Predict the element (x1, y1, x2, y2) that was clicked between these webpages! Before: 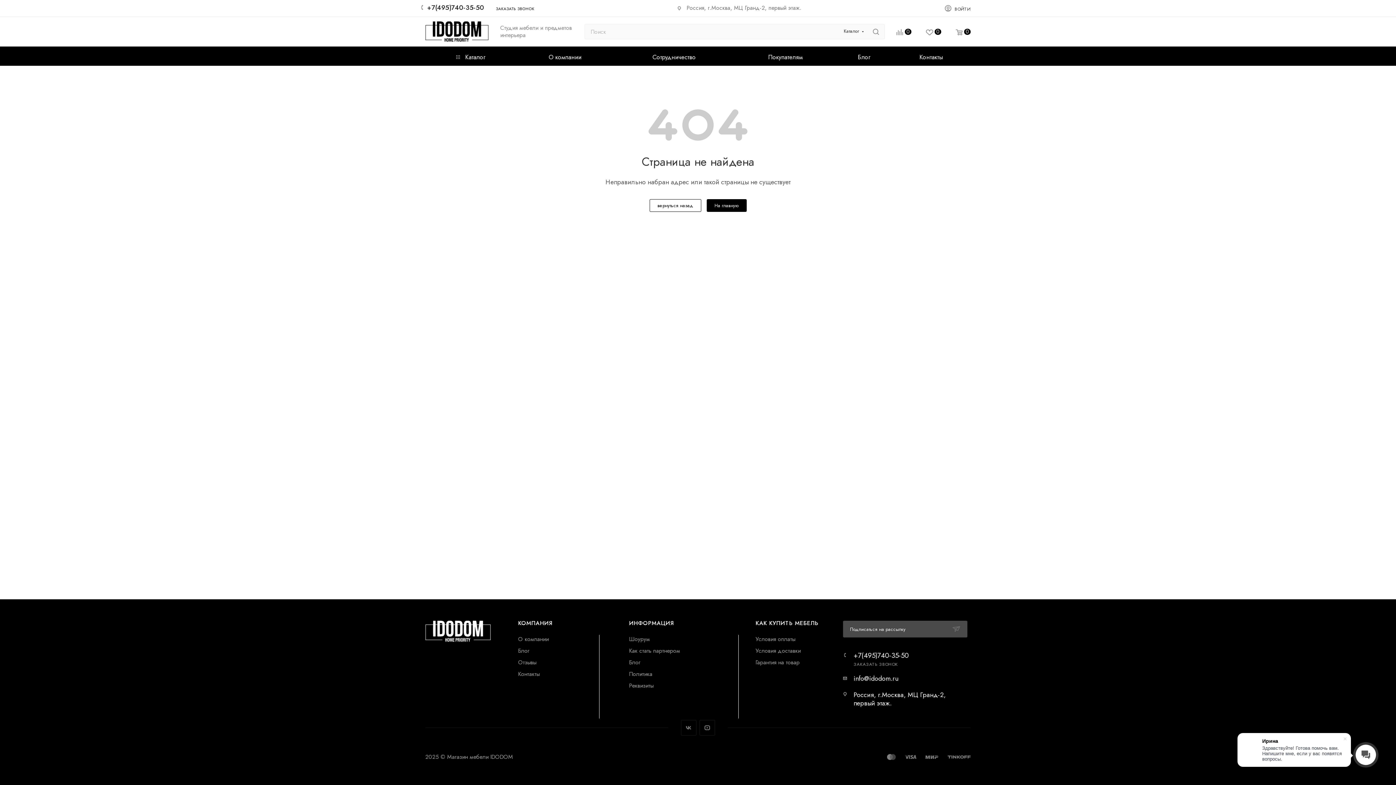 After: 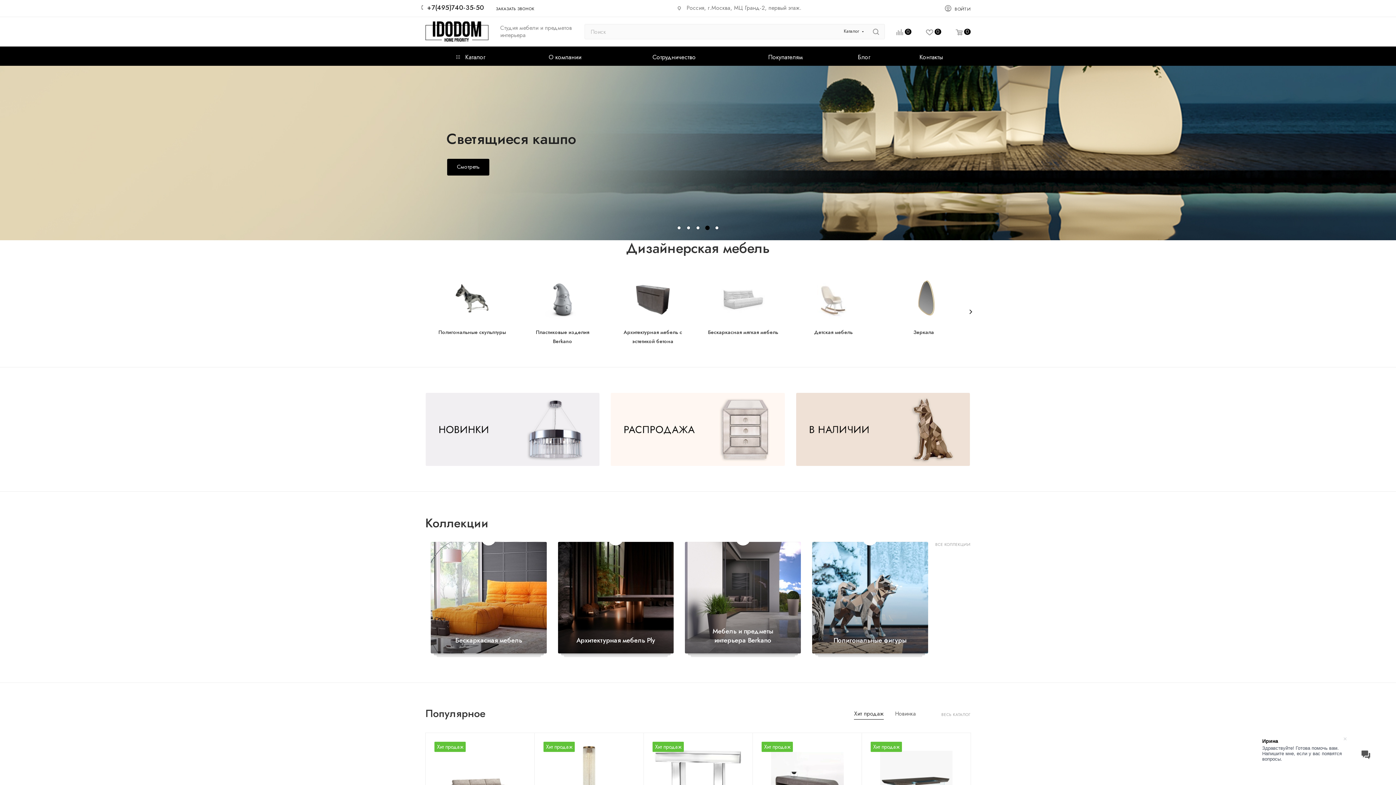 Action: label: На главную bbox: (706, 199, 746, 212)